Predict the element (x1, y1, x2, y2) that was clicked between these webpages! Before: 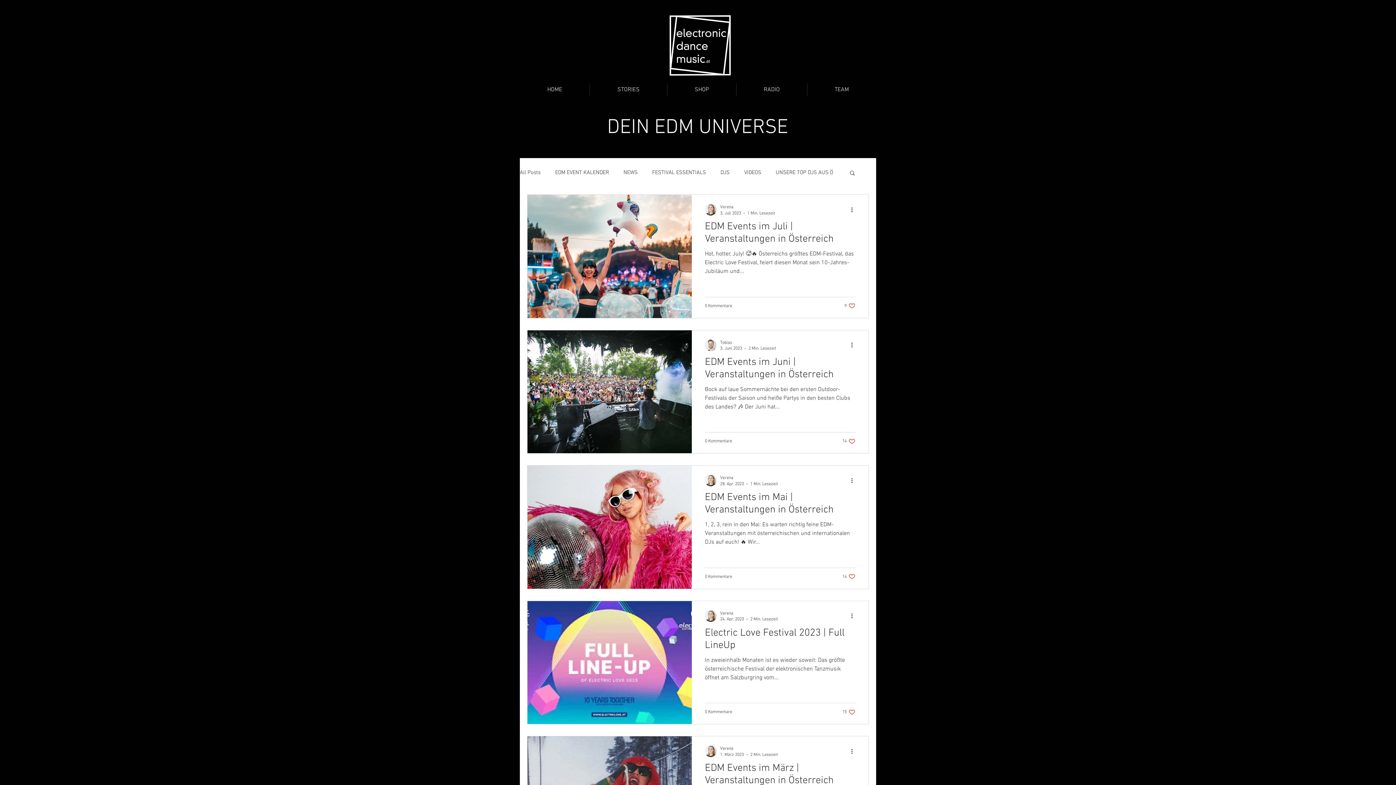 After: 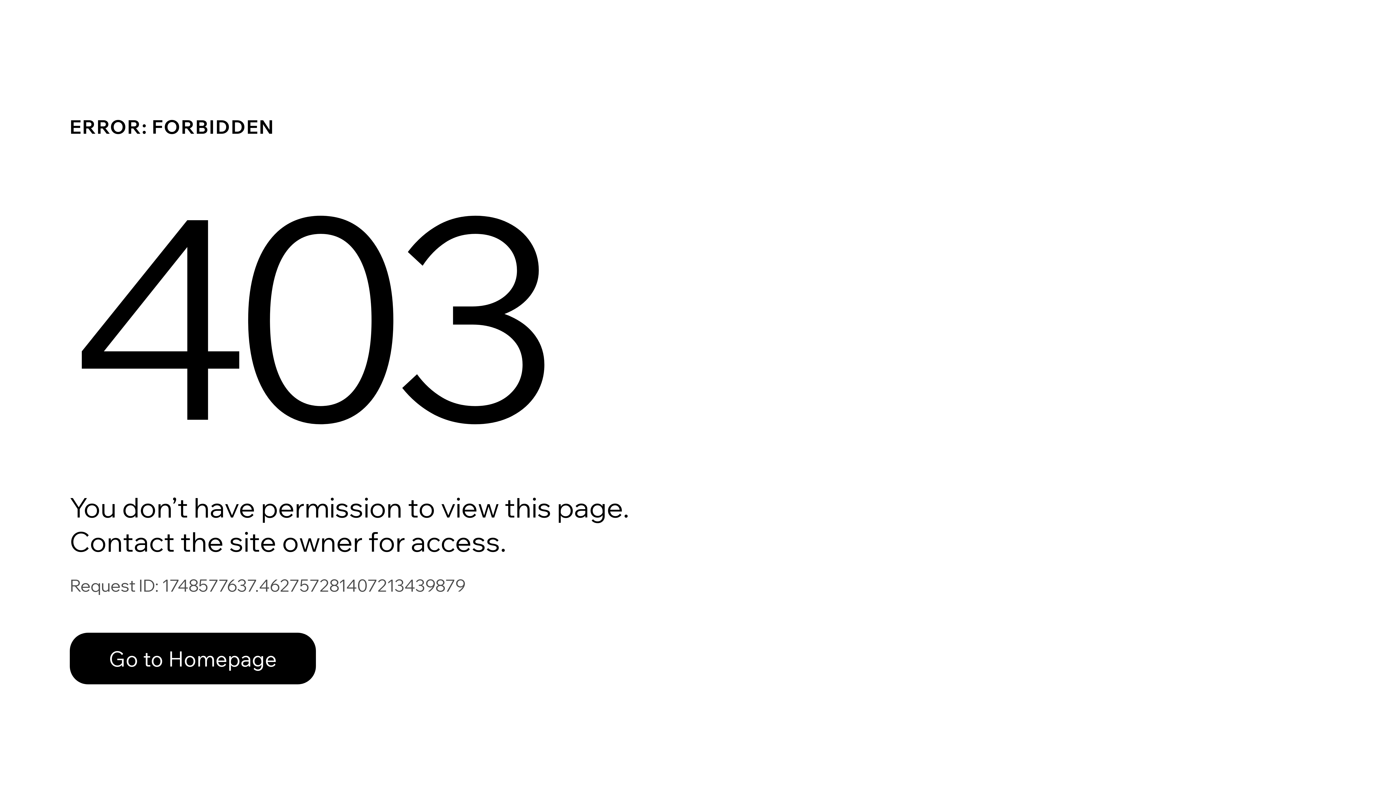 Action: label: Verena bbox: (720, 745, 778, 752)